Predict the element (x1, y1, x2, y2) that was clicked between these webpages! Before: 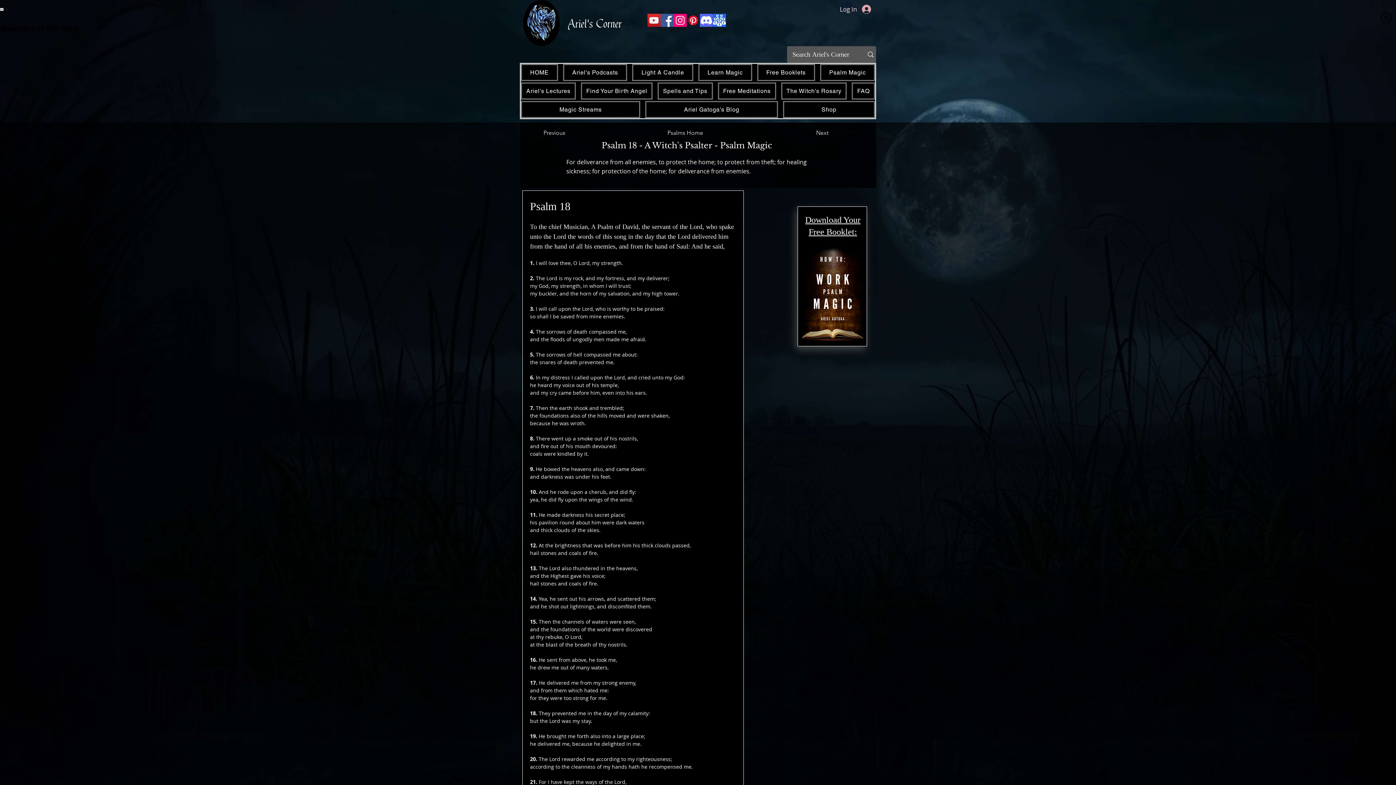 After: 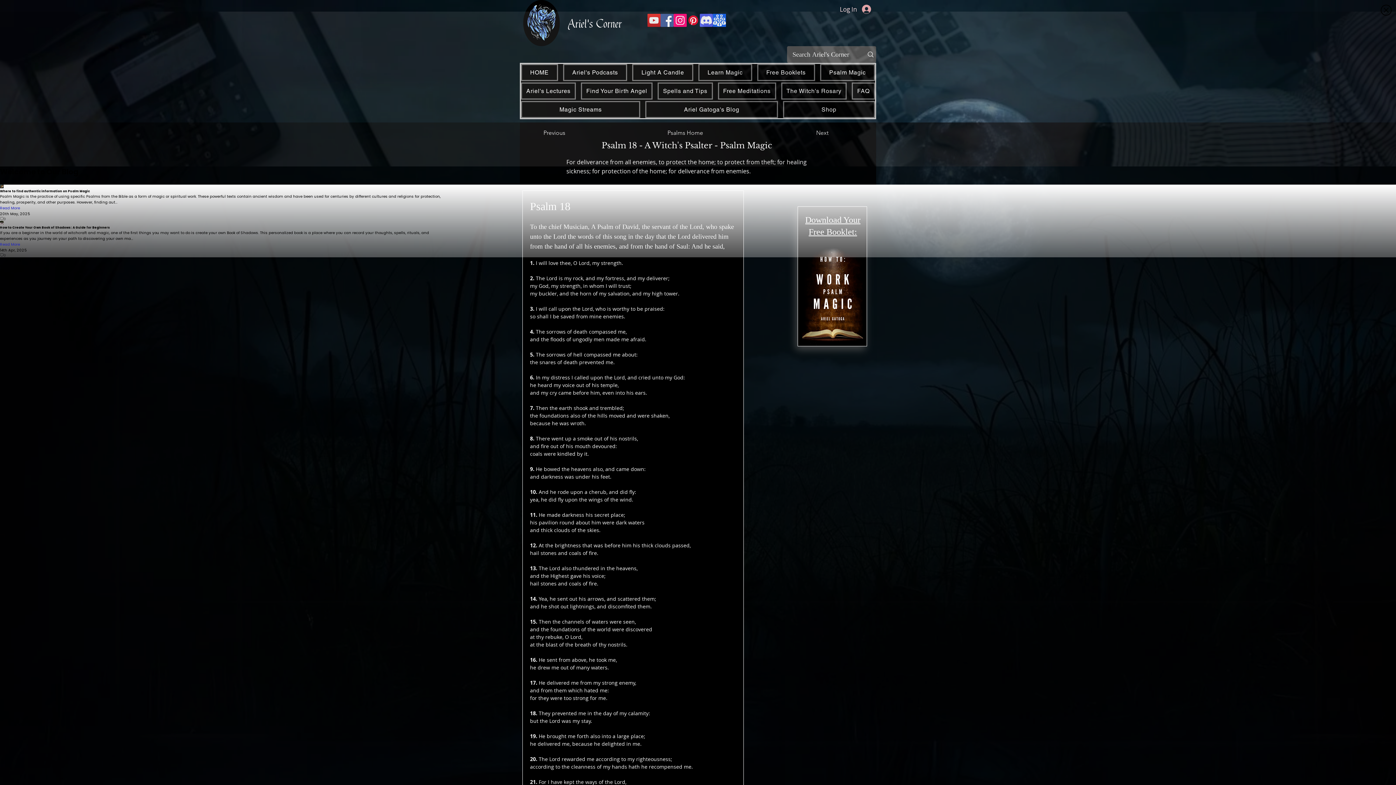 Action: bbox: (0, 7, 2, 11)